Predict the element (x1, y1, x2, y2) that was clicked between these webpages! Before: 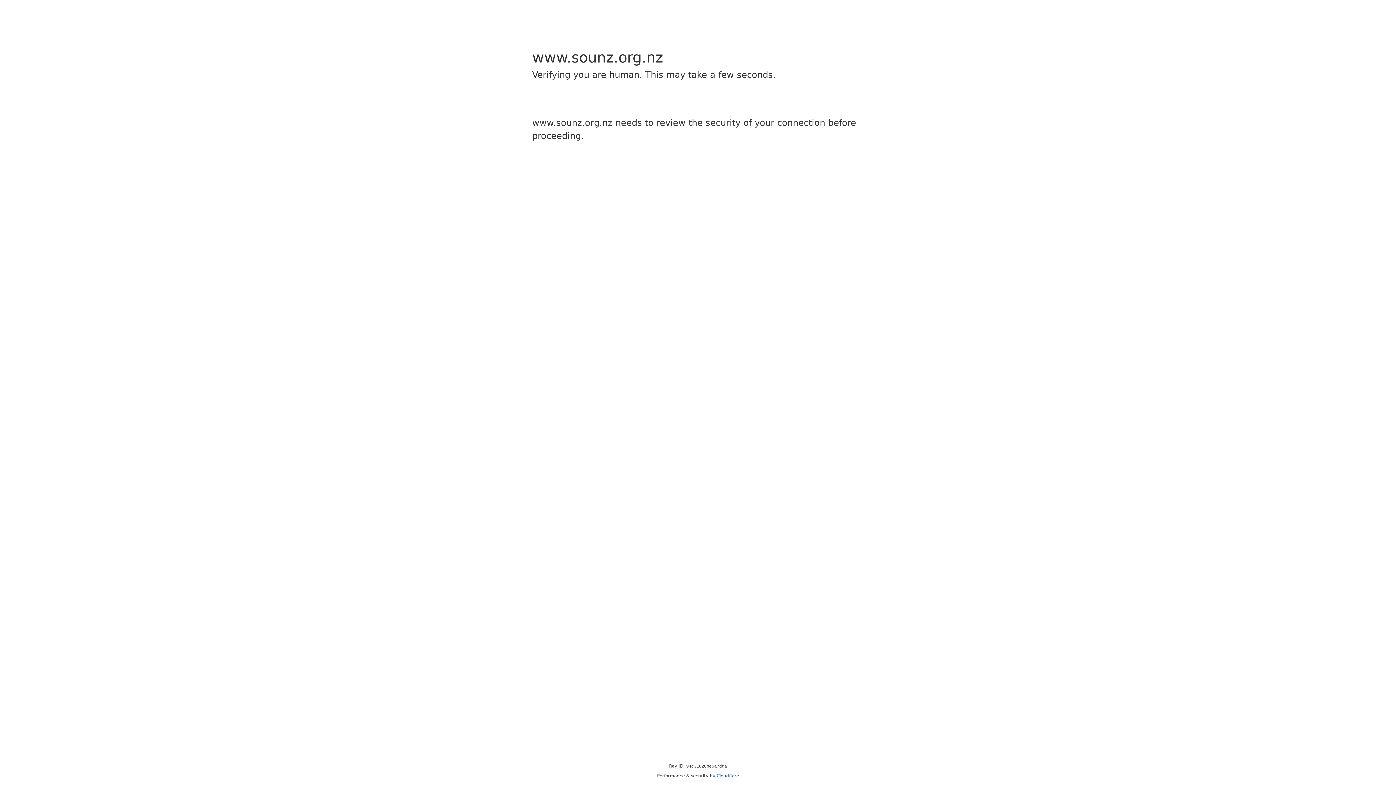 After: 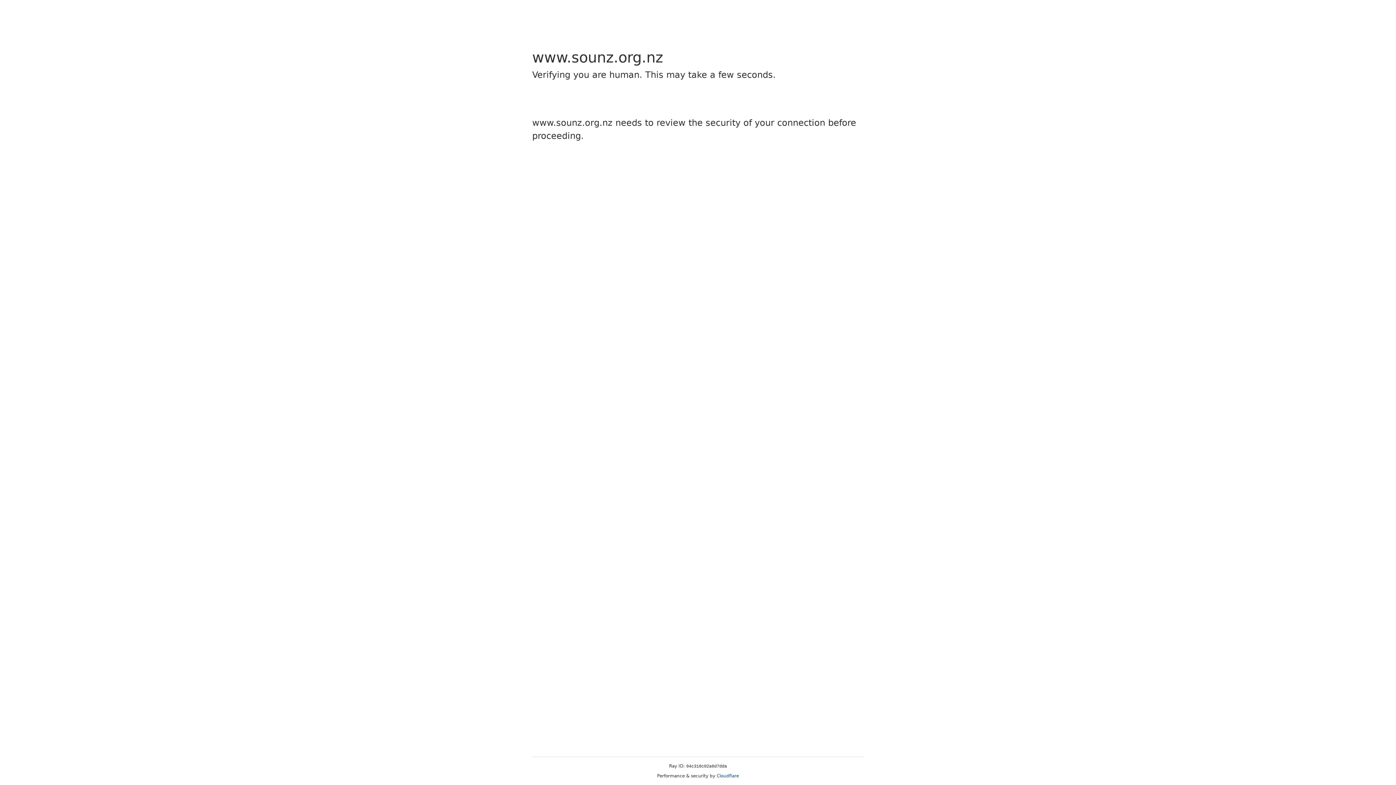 Action: label: Cloudflare bbox: (716, 773, 739, 778)